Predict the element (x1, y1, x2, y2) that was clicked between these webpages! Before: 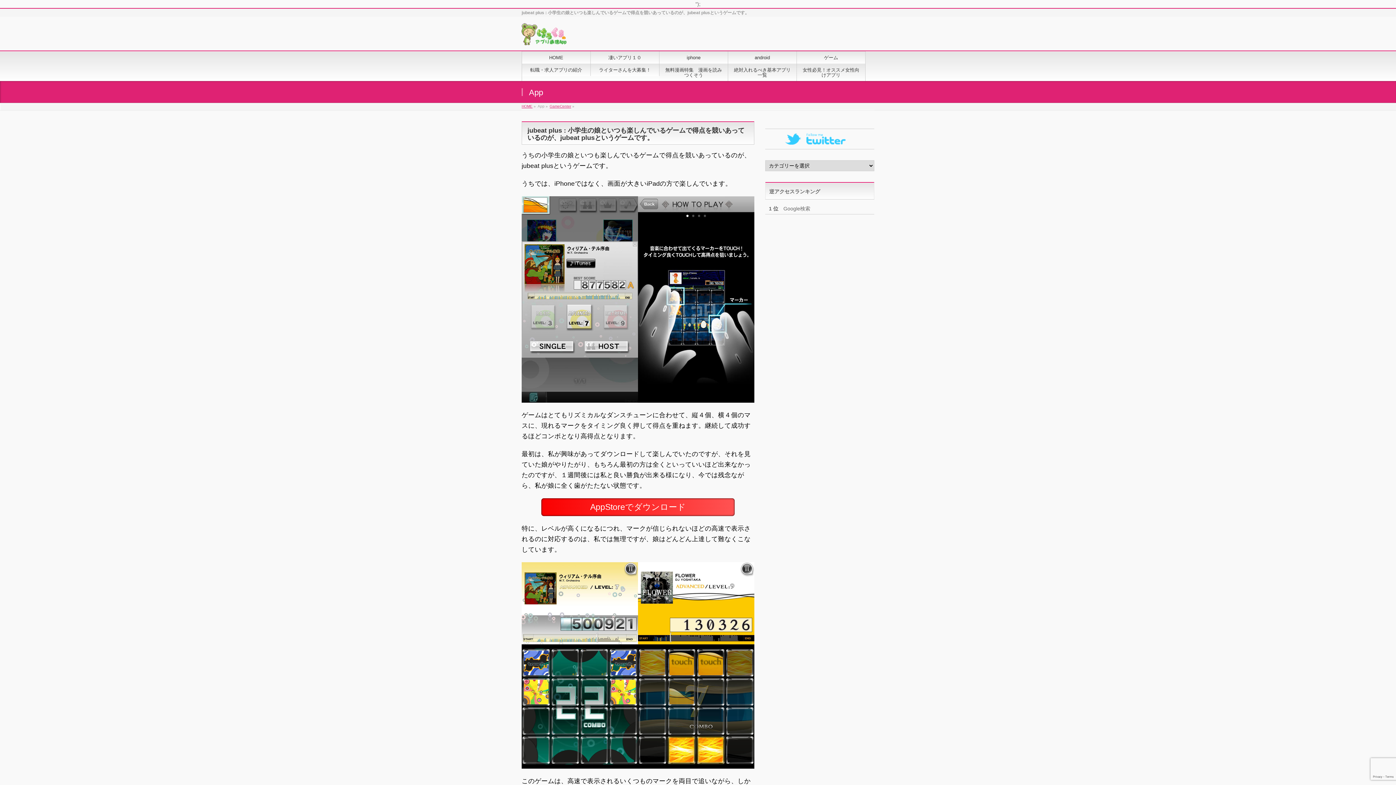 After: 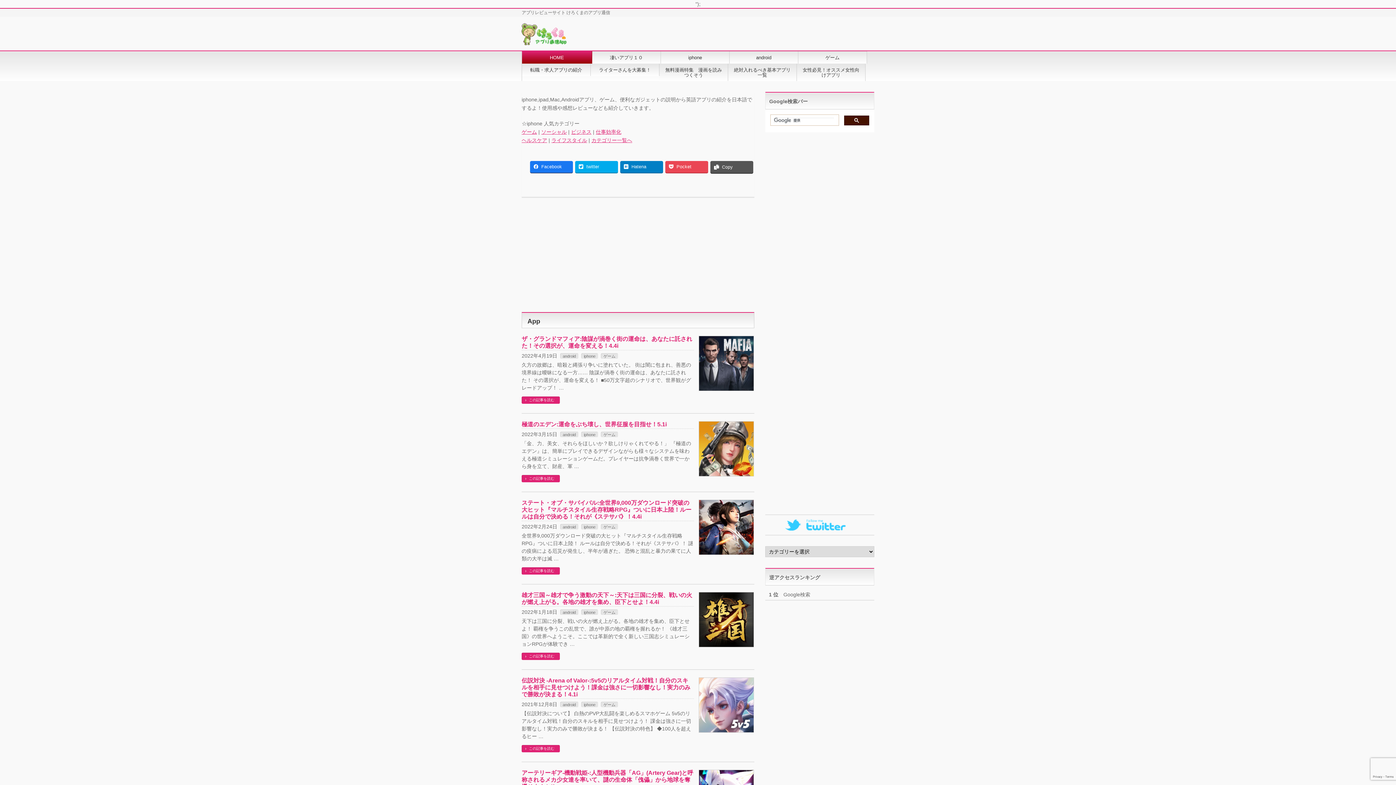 Action: label: HOME bbox: (522, 51, 590, 63)